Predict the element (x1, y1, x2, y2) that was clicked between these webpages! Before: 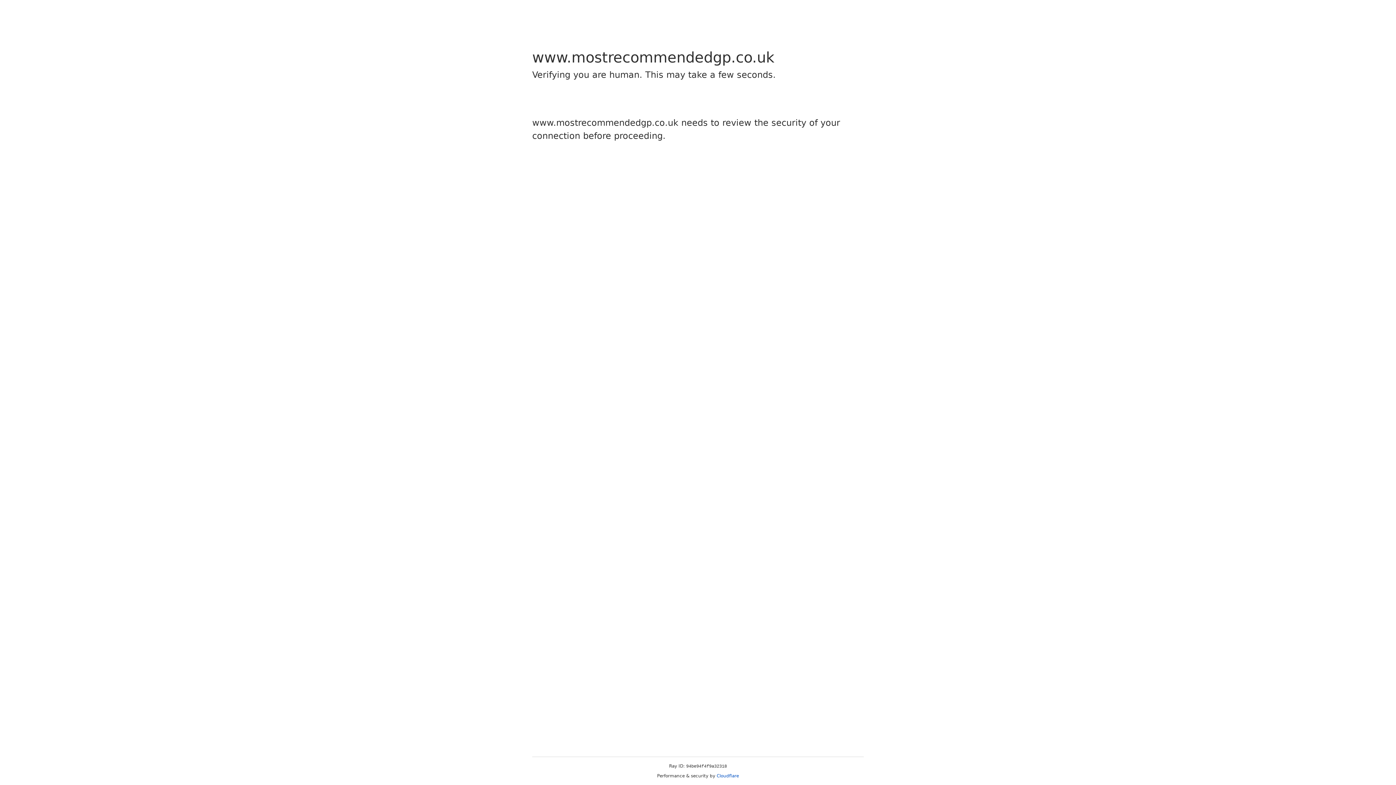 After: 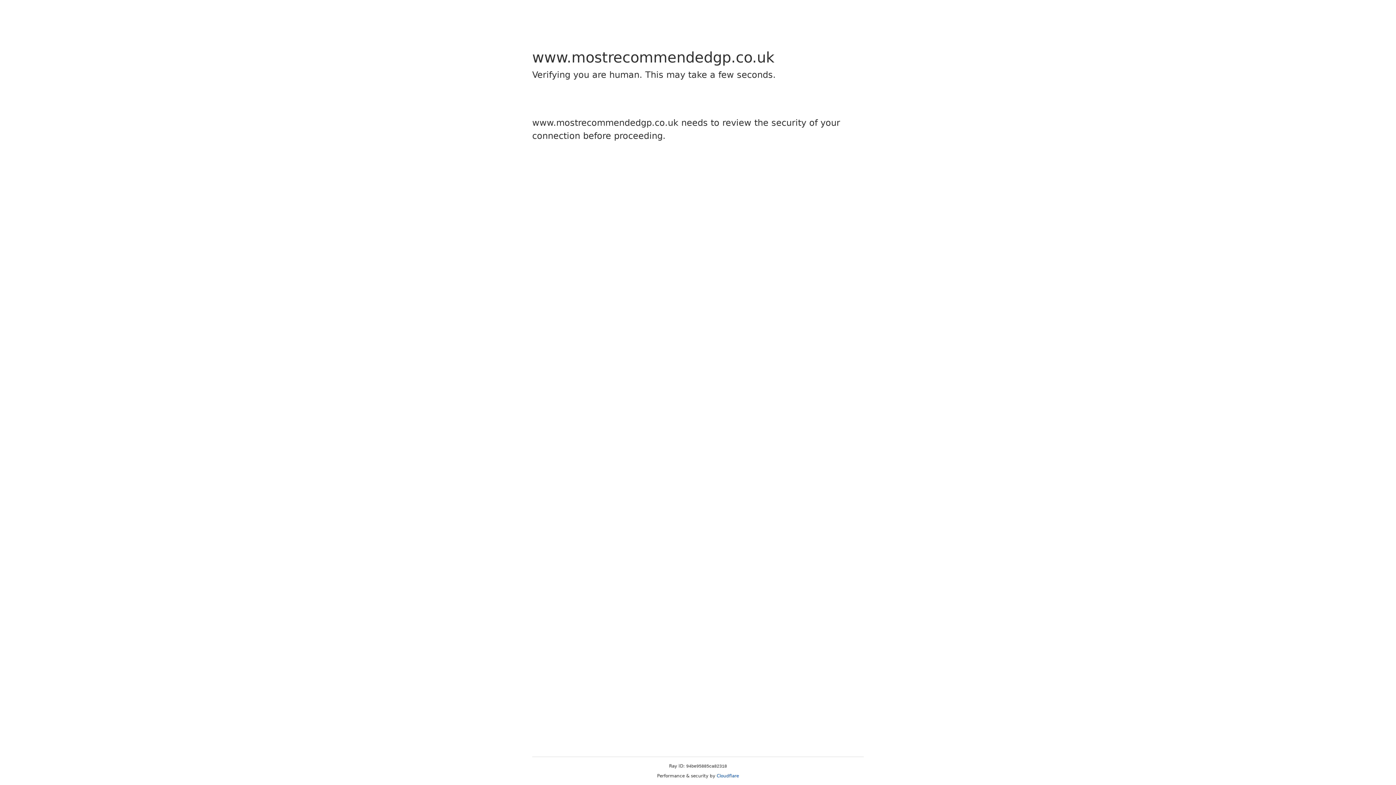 Action: label: Cloudflare bbox: (716, 773, 739, 778)